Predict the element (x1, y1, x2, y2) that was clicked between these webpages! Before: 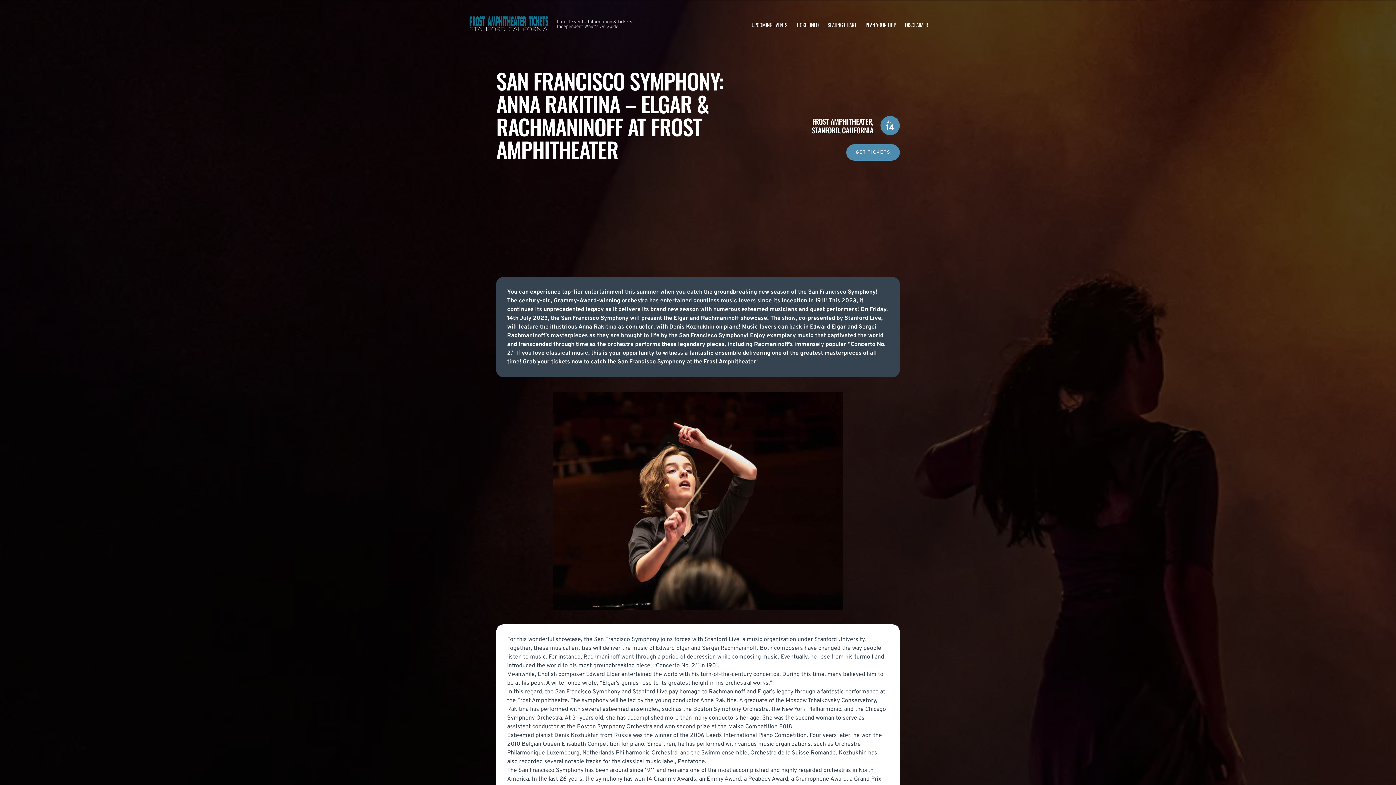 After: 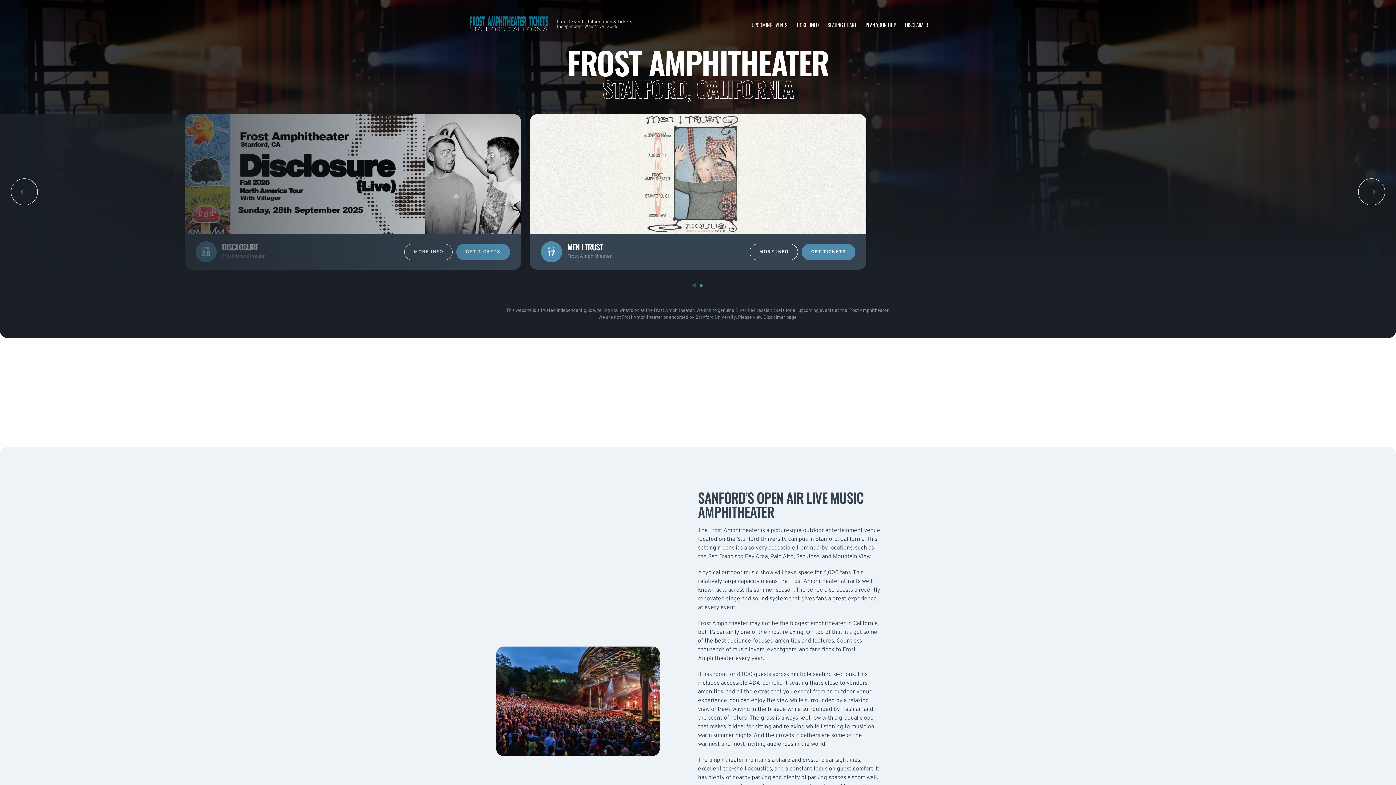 Action: bbox: (468, 10, 549, 38)